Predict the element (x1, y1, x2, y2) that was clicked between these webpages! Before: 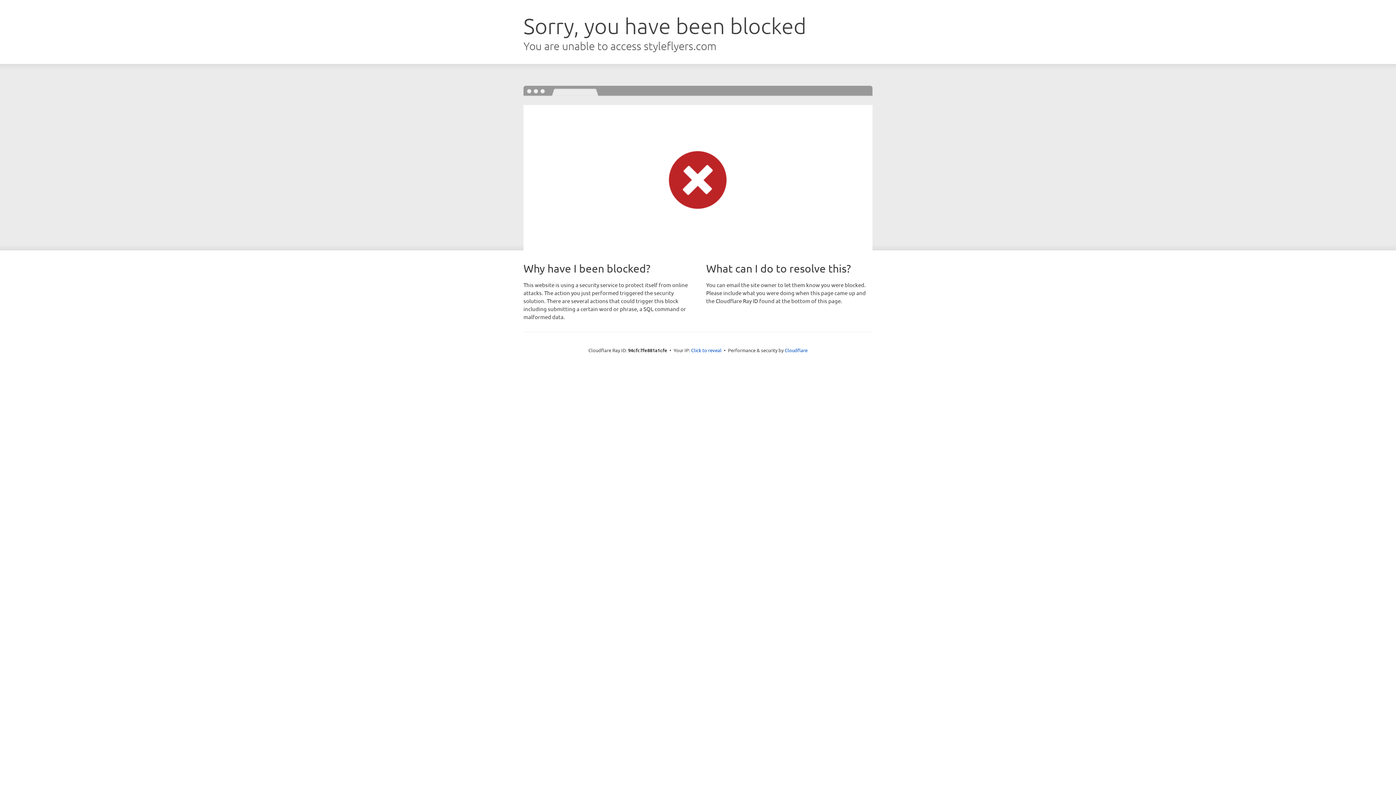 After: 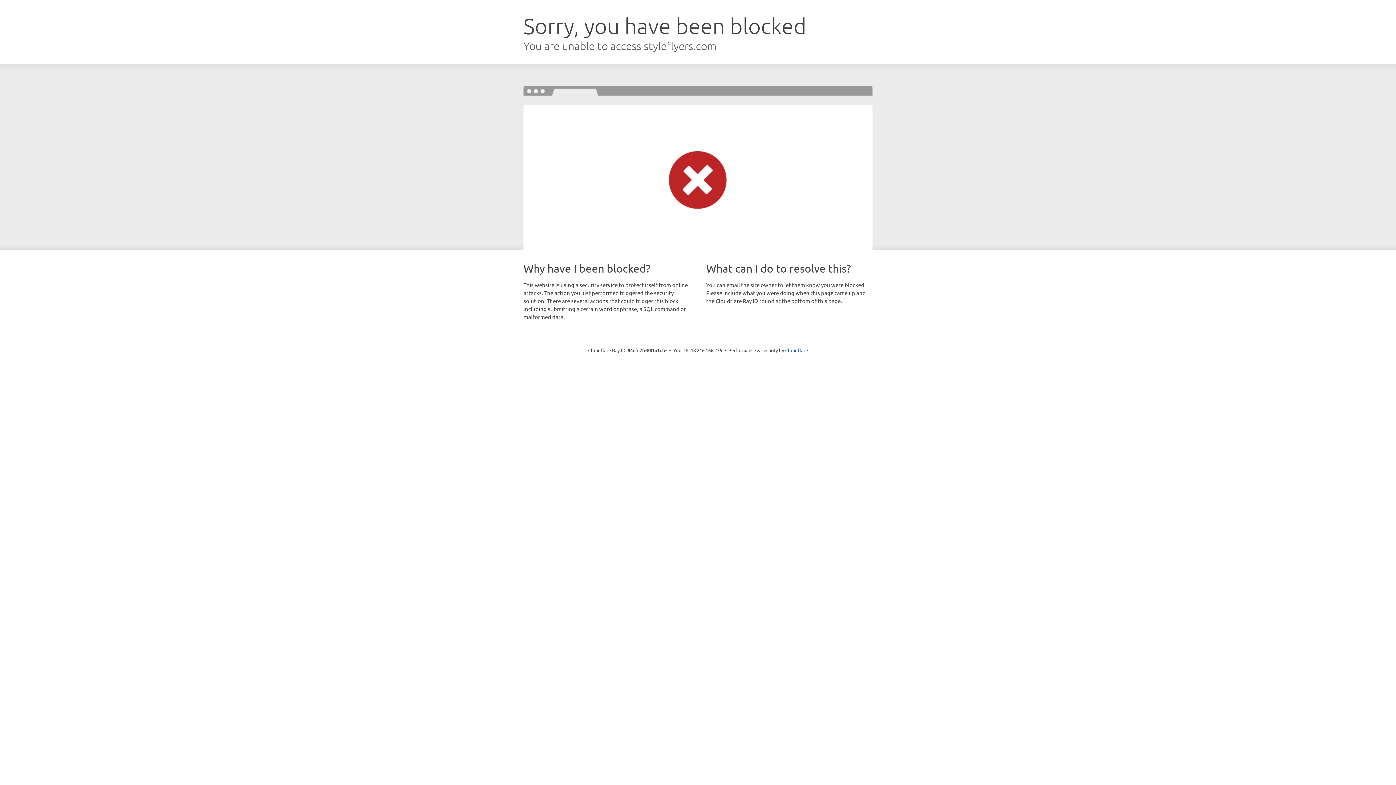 Action: label: Click to reveal bbox: (691, 346, 721, 353)